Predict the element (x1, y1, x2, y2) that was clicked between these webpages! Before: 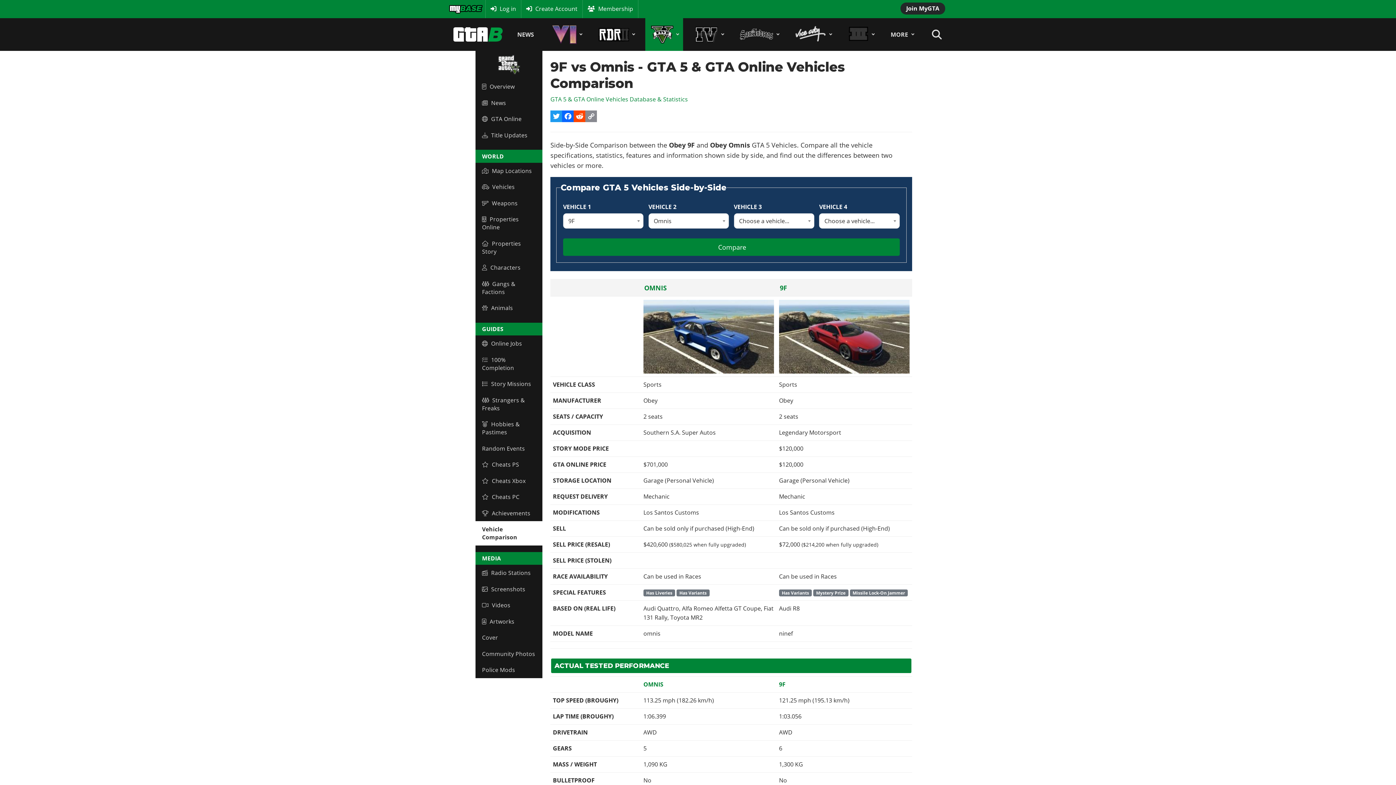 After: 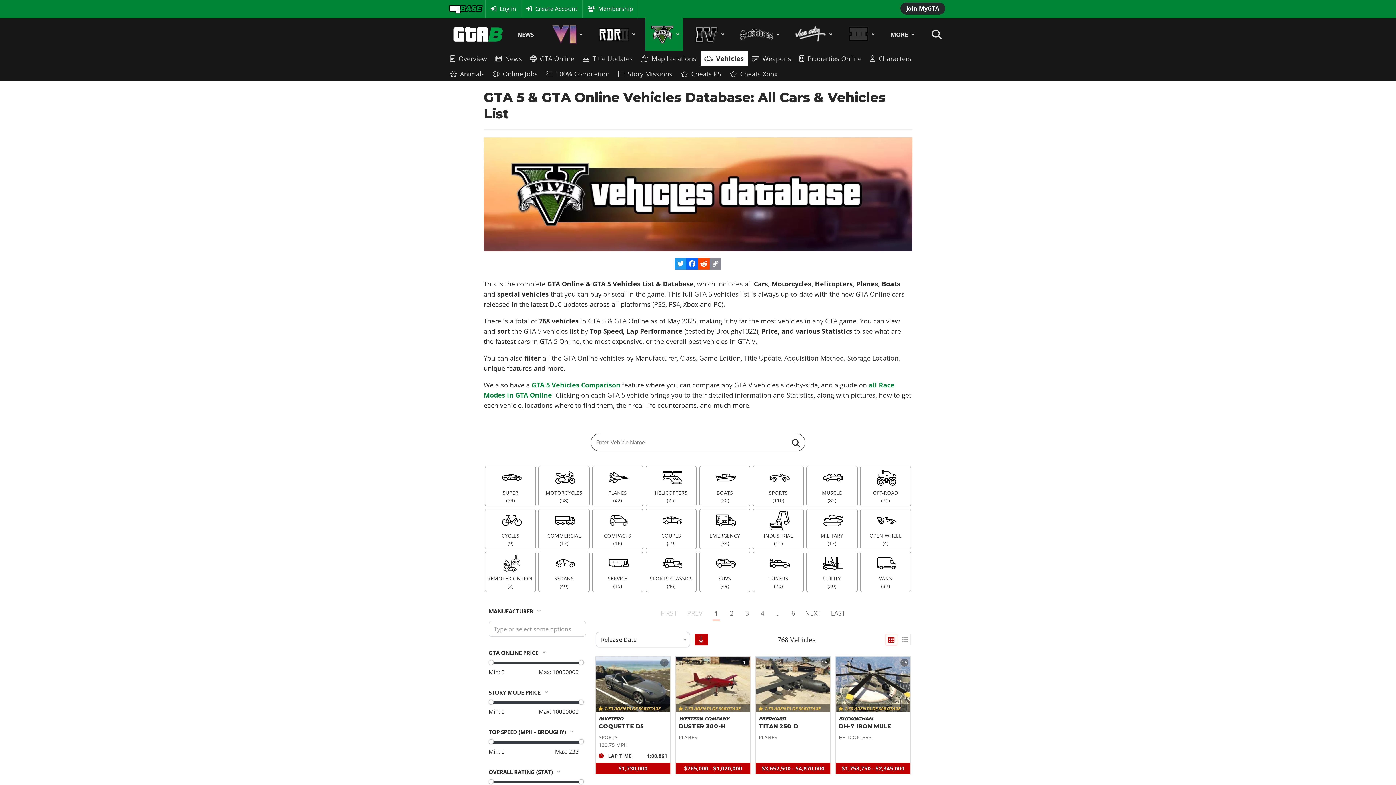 Action: label: GTA 5 & GTA Online Vehicles Database & Statistics bbox: (550, 95, 688, 103)